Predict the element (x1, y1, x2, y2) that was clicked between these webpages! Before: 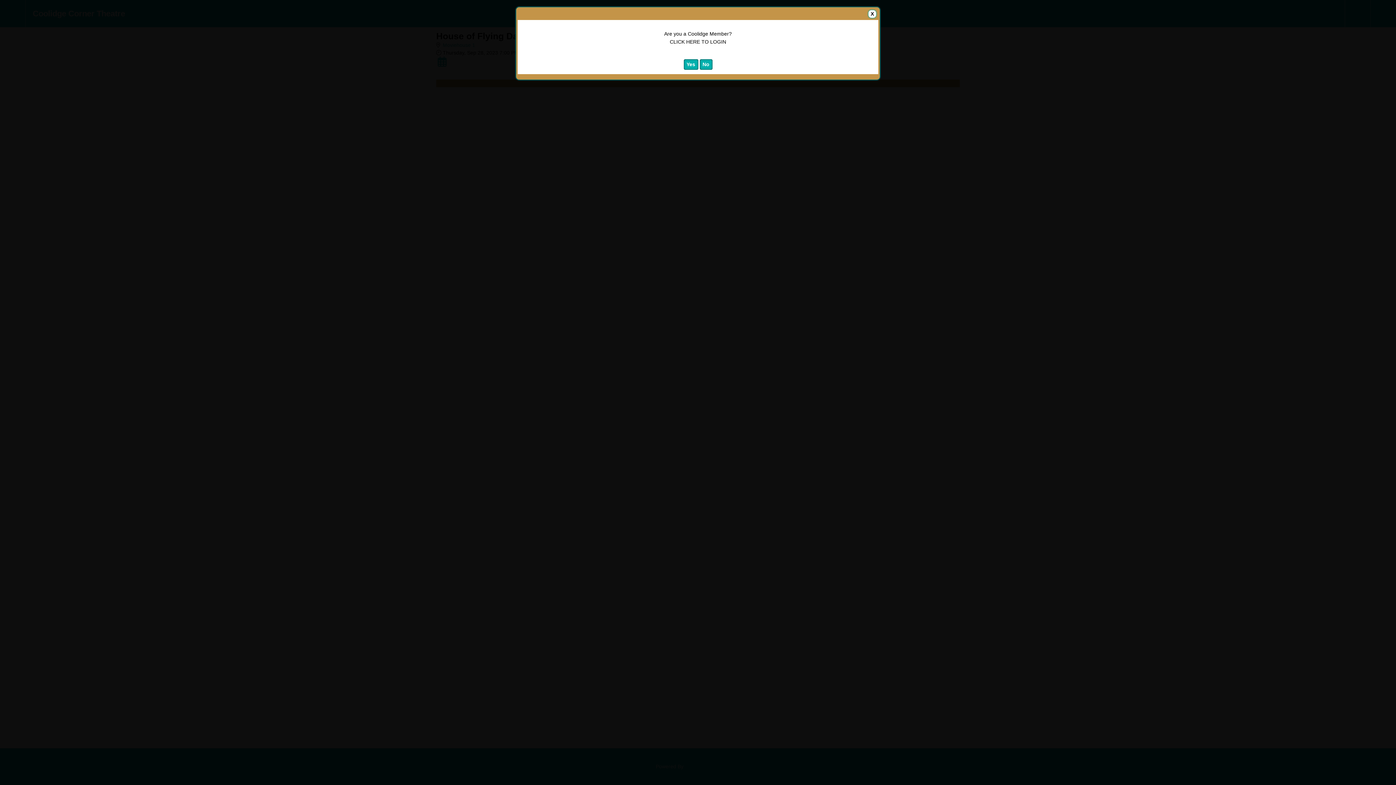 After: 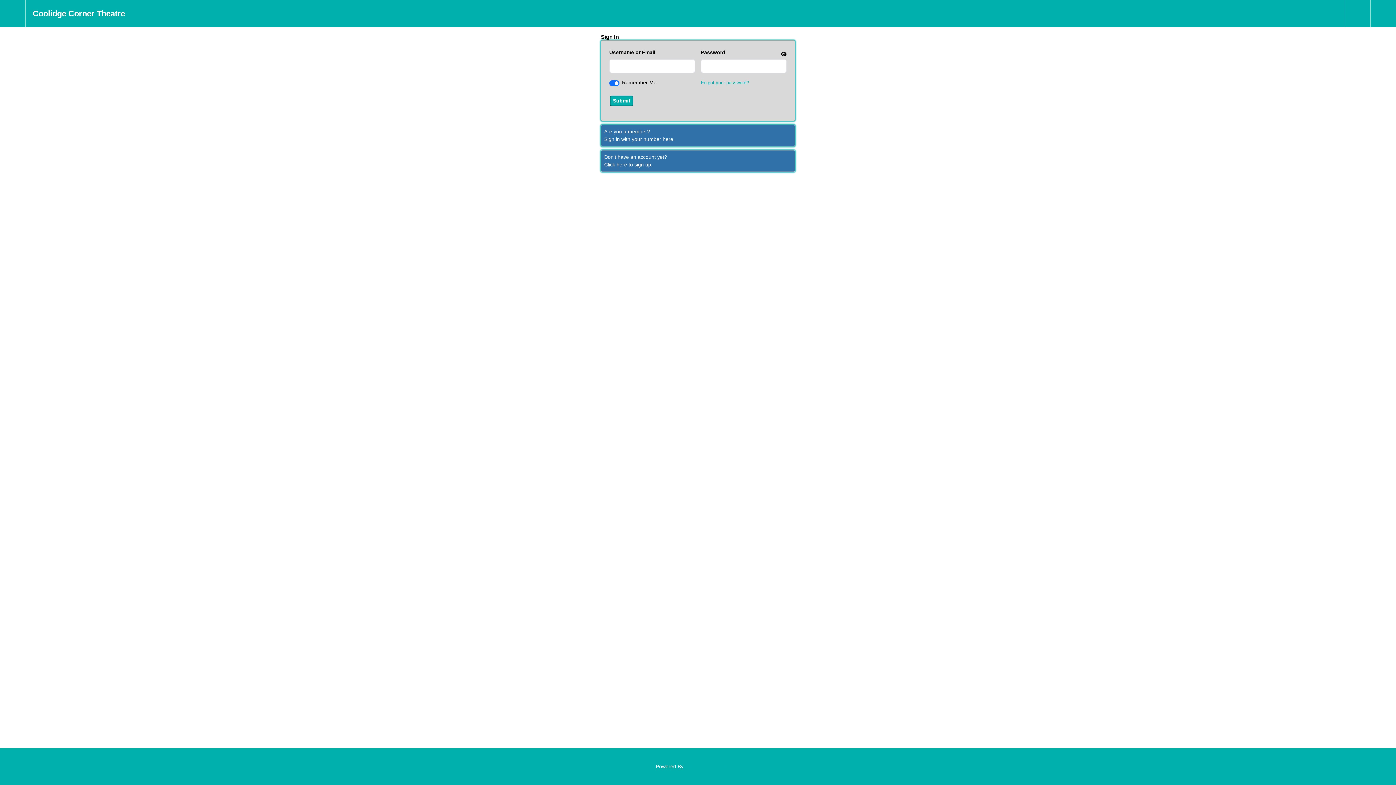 Action: label: Yes bbox: (683, 59, 698, 69)